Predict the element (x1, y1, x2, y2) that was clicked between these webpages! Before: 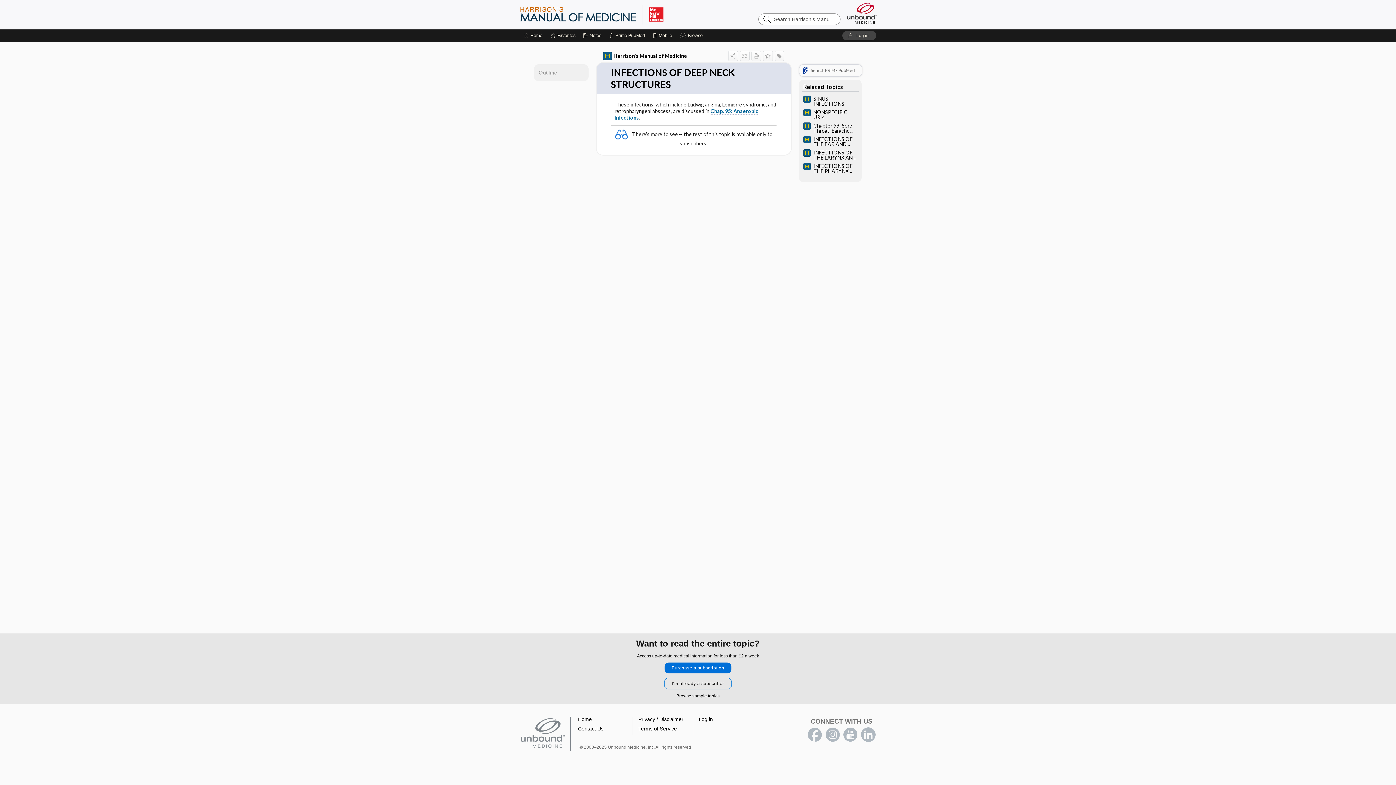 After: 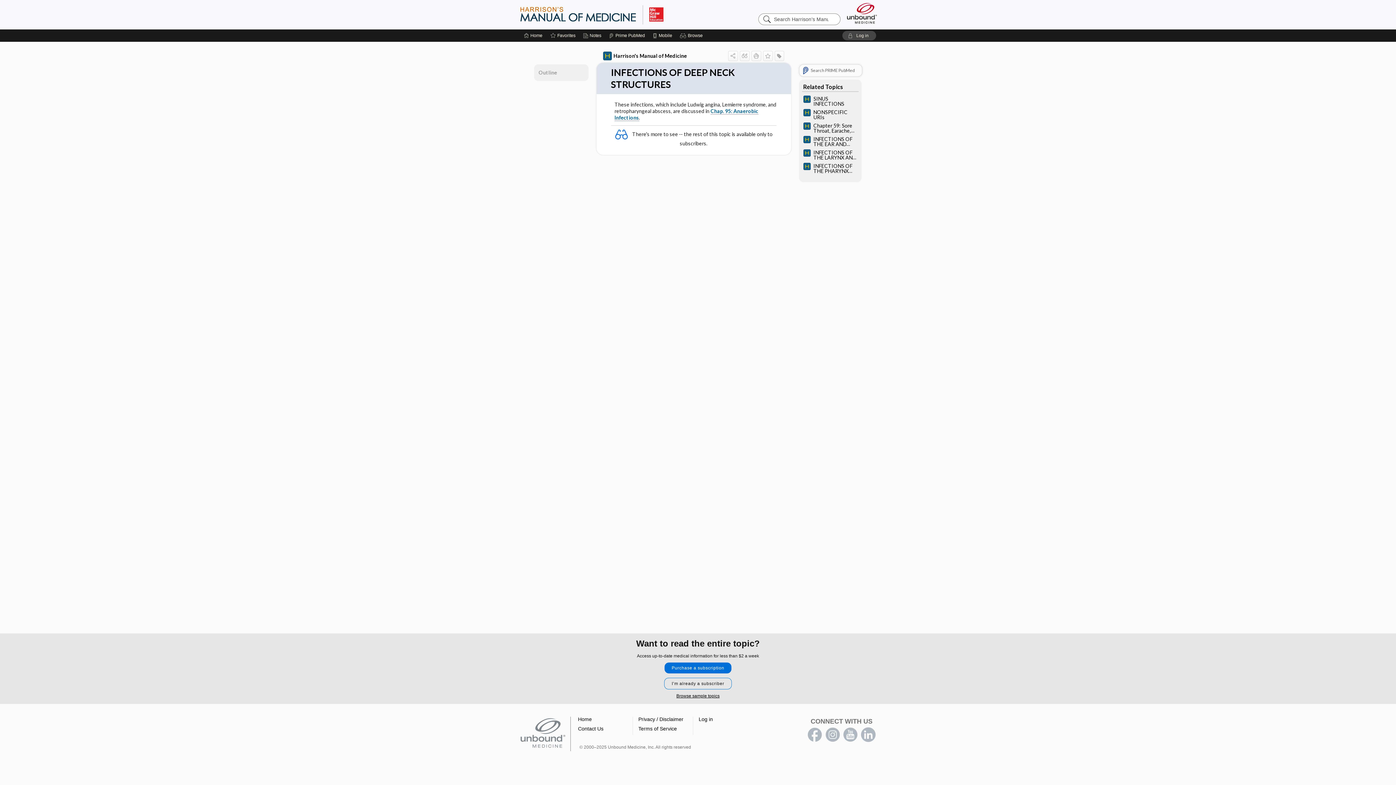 Action: label: Terms of Service bbox: (638, 726, 677, 732)